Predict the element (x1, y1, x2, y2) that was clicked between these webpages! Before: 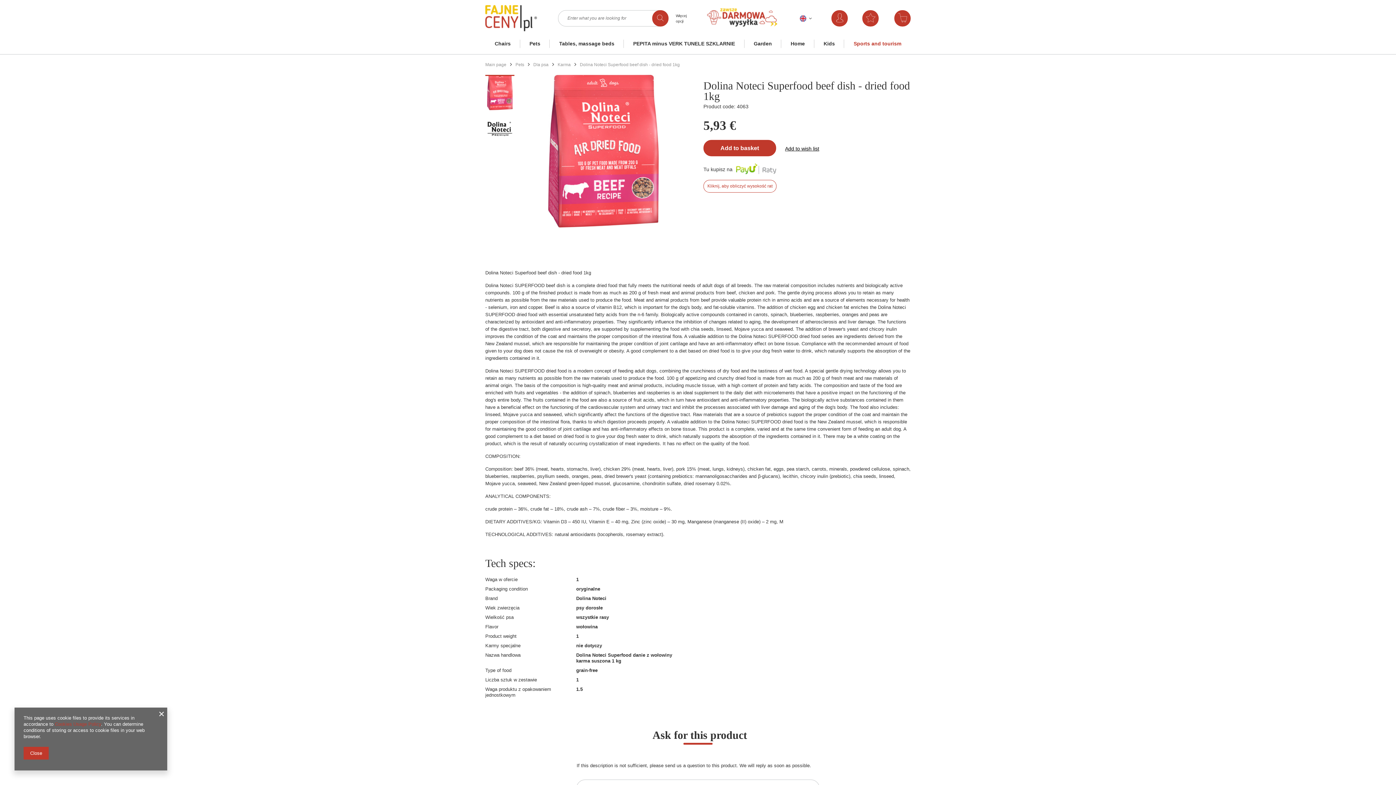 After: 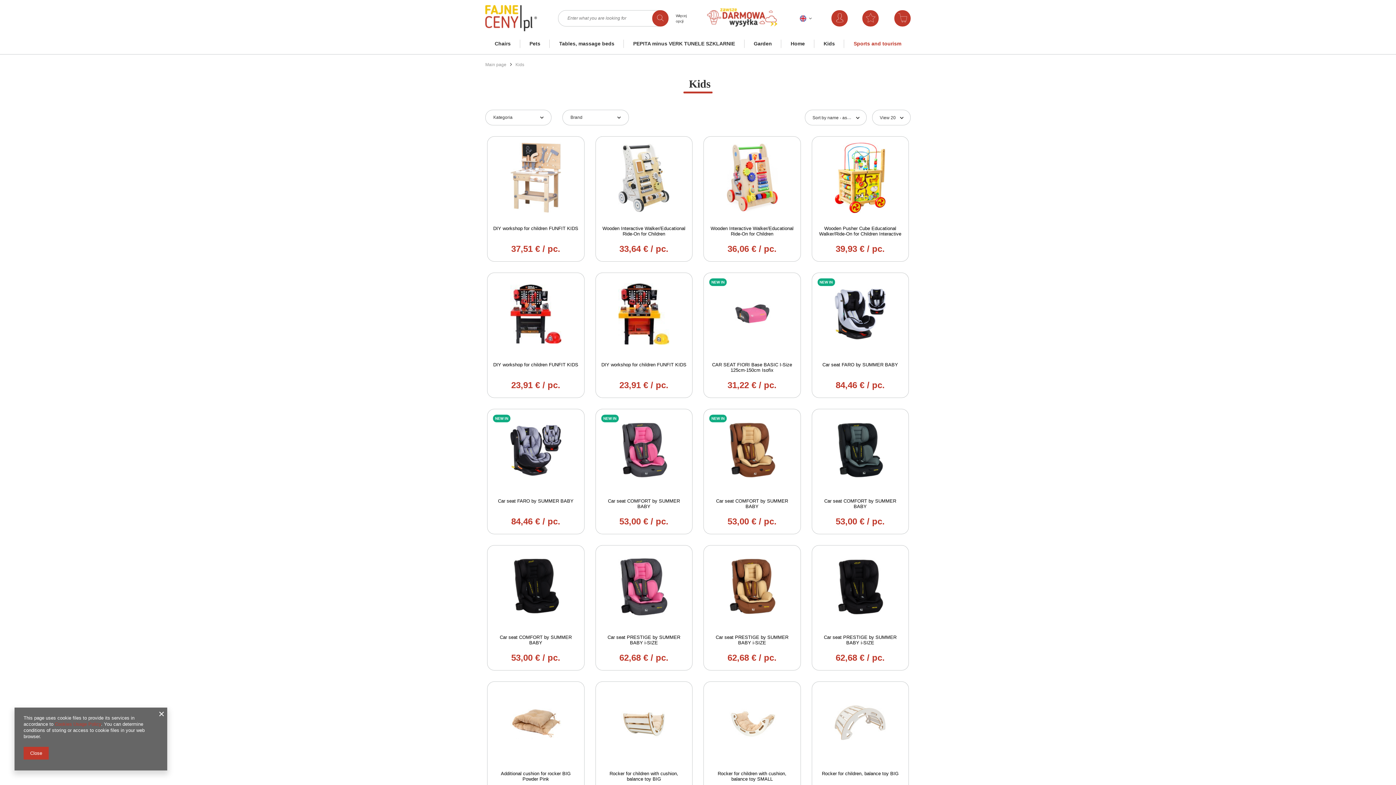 Action: bbox: (814, 36, 844, 56) label: Kids